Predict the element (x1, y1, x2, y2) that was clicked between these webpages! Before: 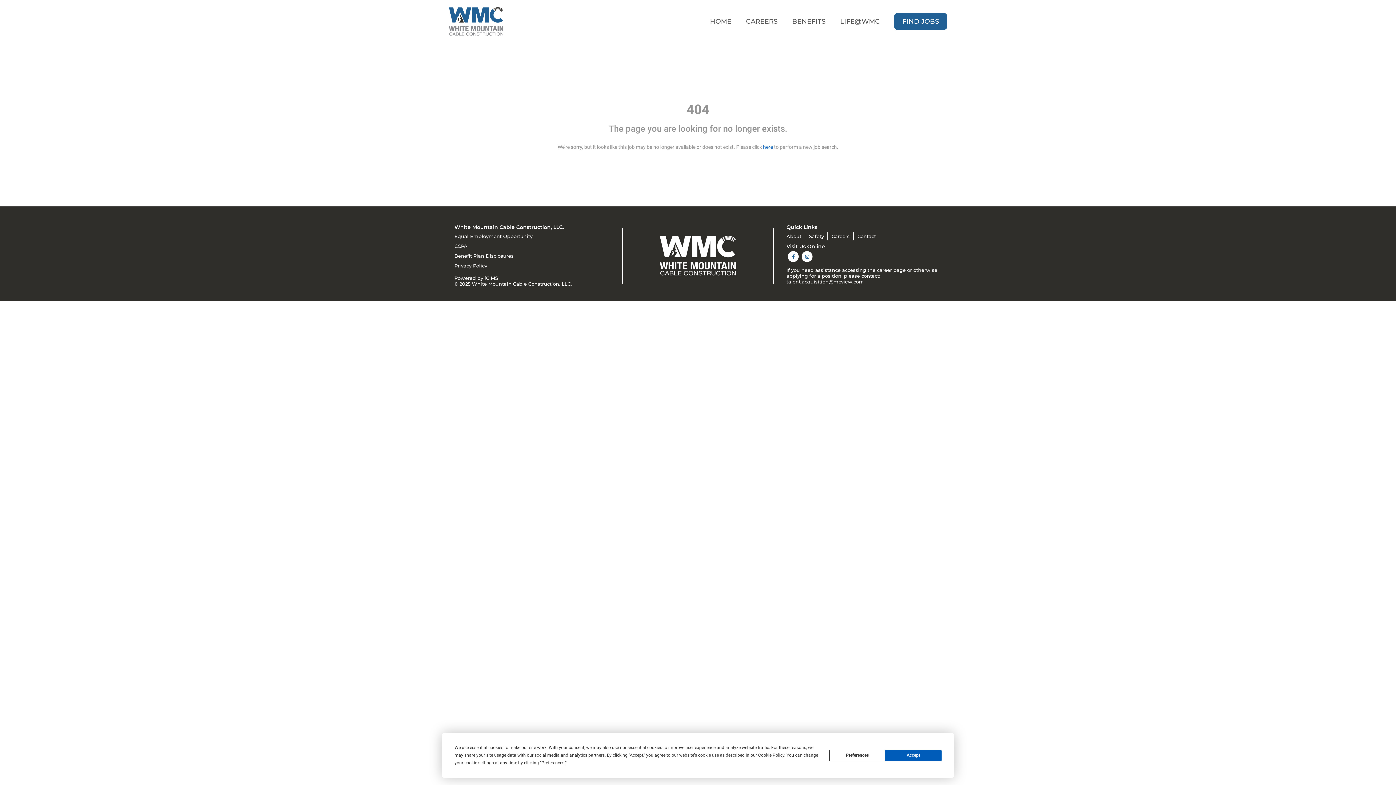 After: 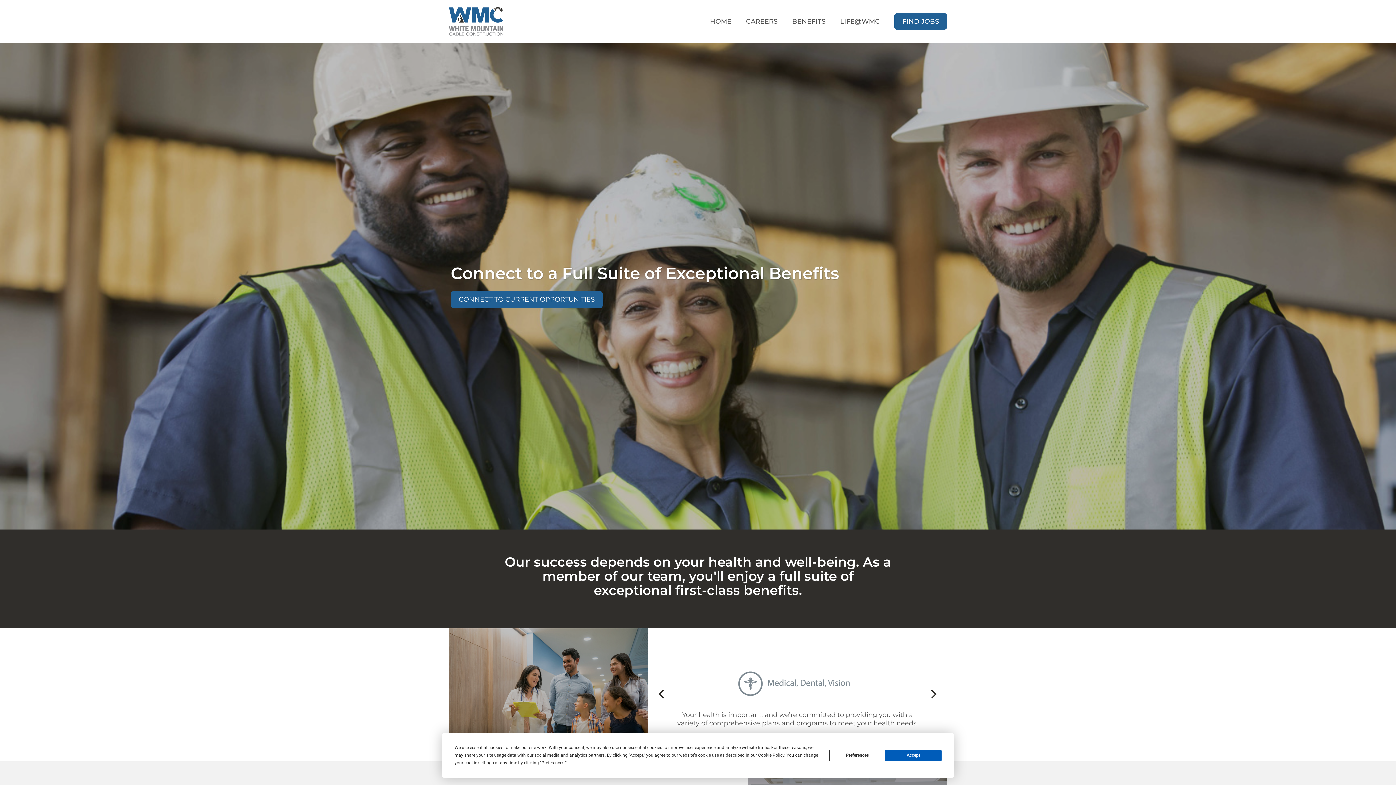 Action: label: BENEFITS bbox: (792, 17, 825, 25)